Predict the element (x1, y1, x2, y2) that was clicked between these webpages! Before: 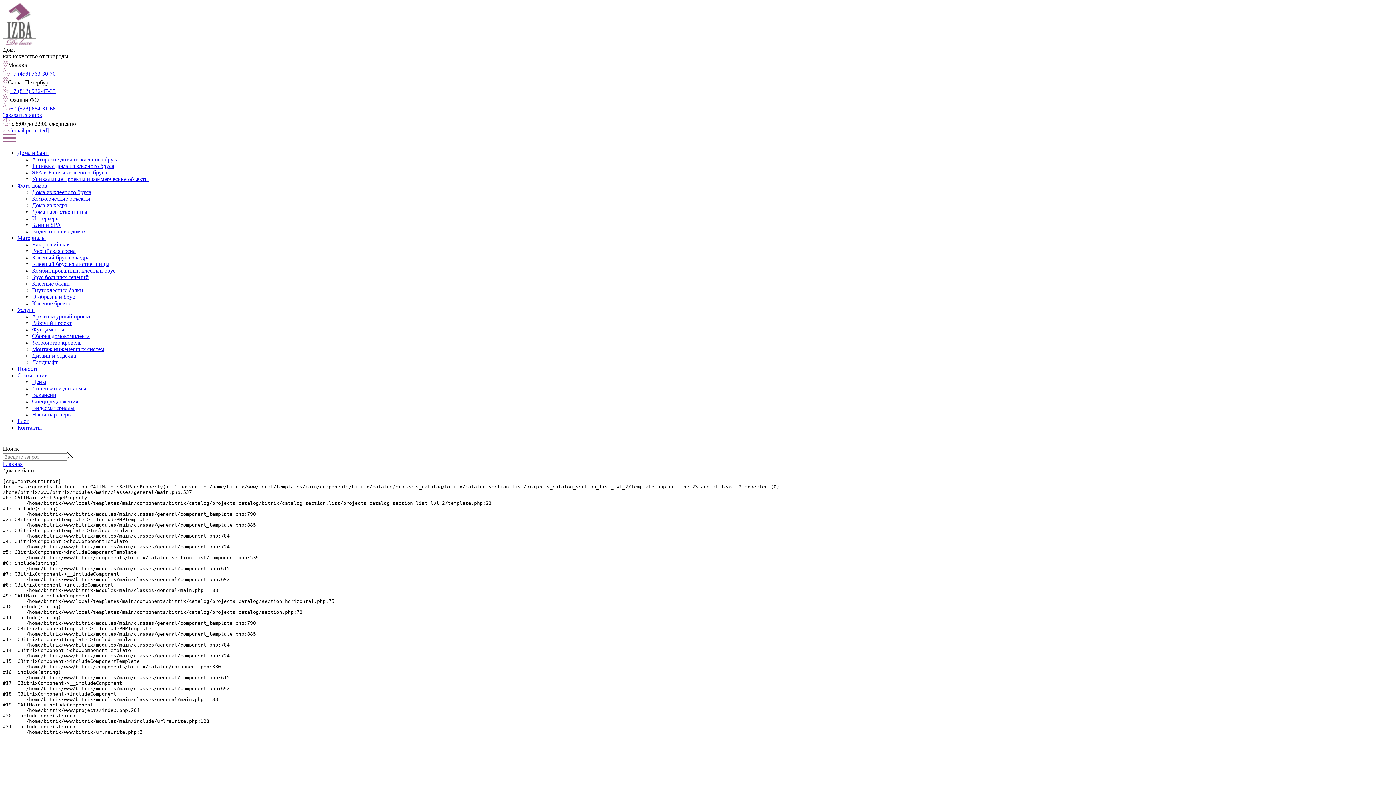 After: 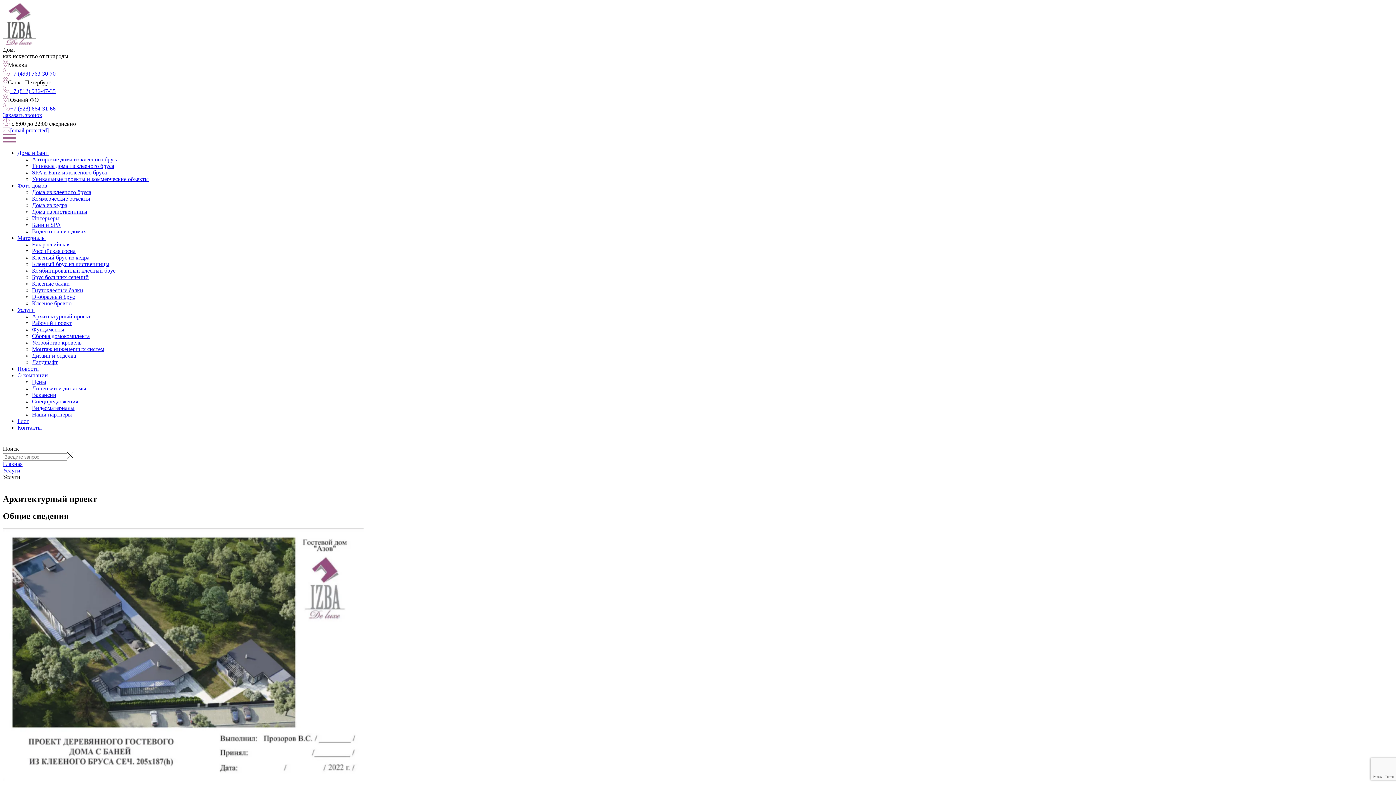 Action: bbox: (32, 313, 90, 319) label: Архитектурный проект